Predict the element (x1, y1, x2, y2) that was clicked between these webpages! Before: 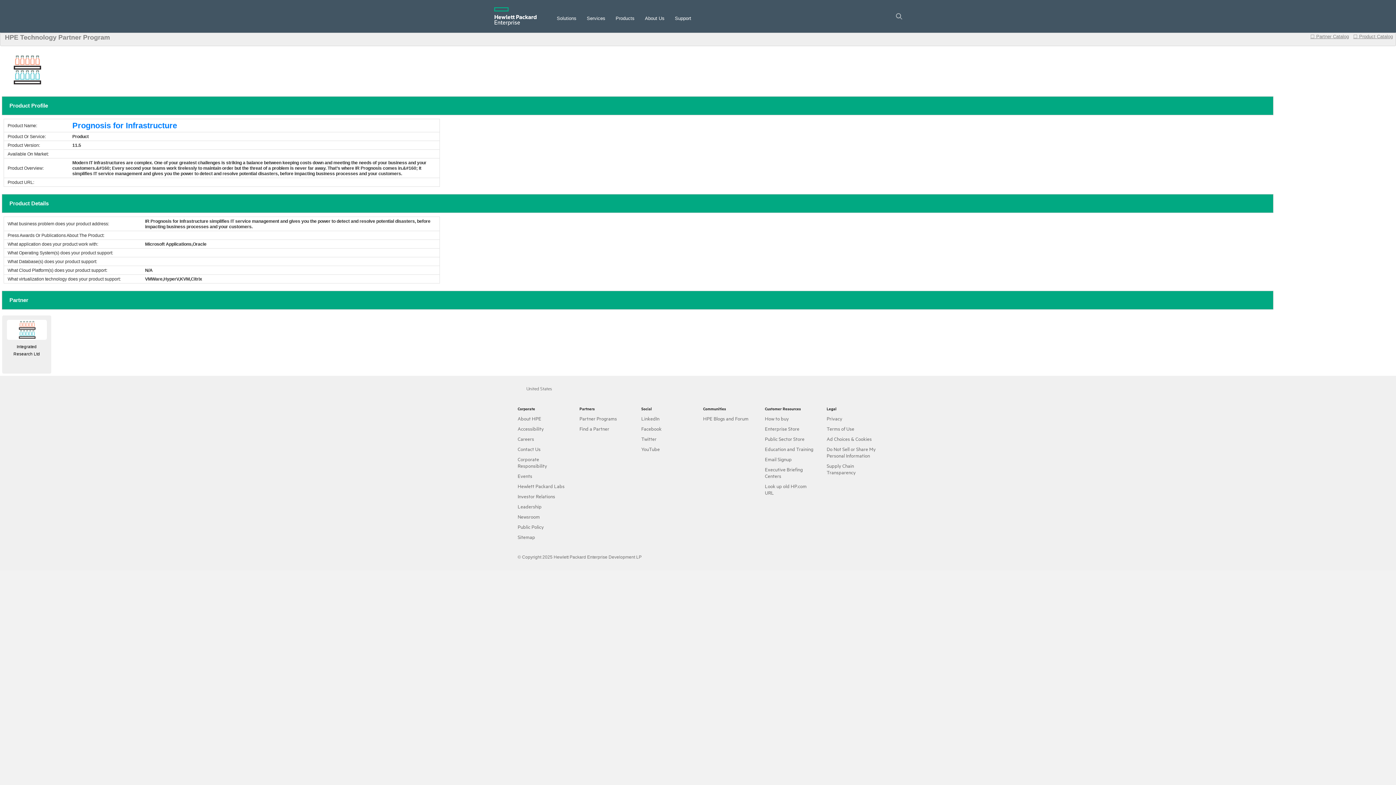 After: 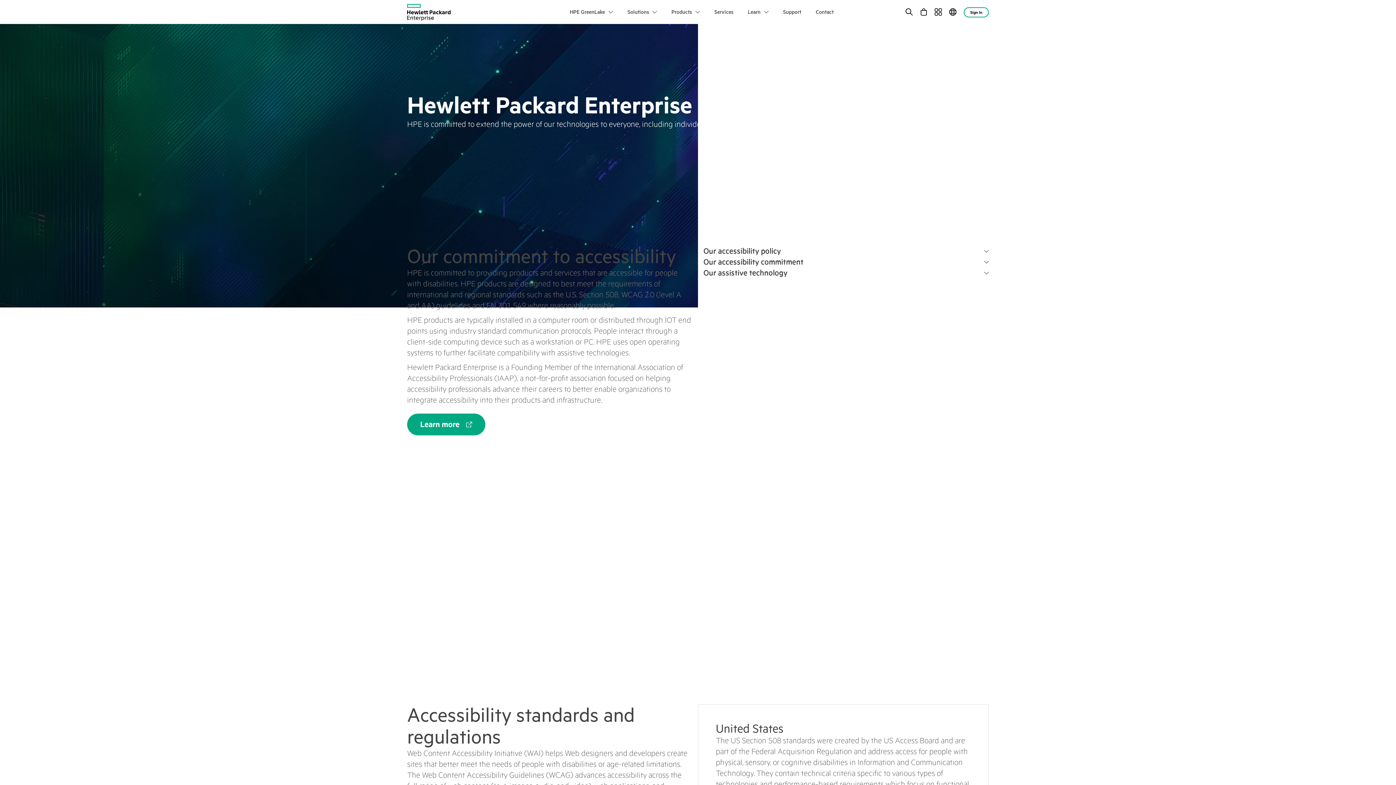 Action: bbox: (517, 425, 544, 431) label: Accessibility